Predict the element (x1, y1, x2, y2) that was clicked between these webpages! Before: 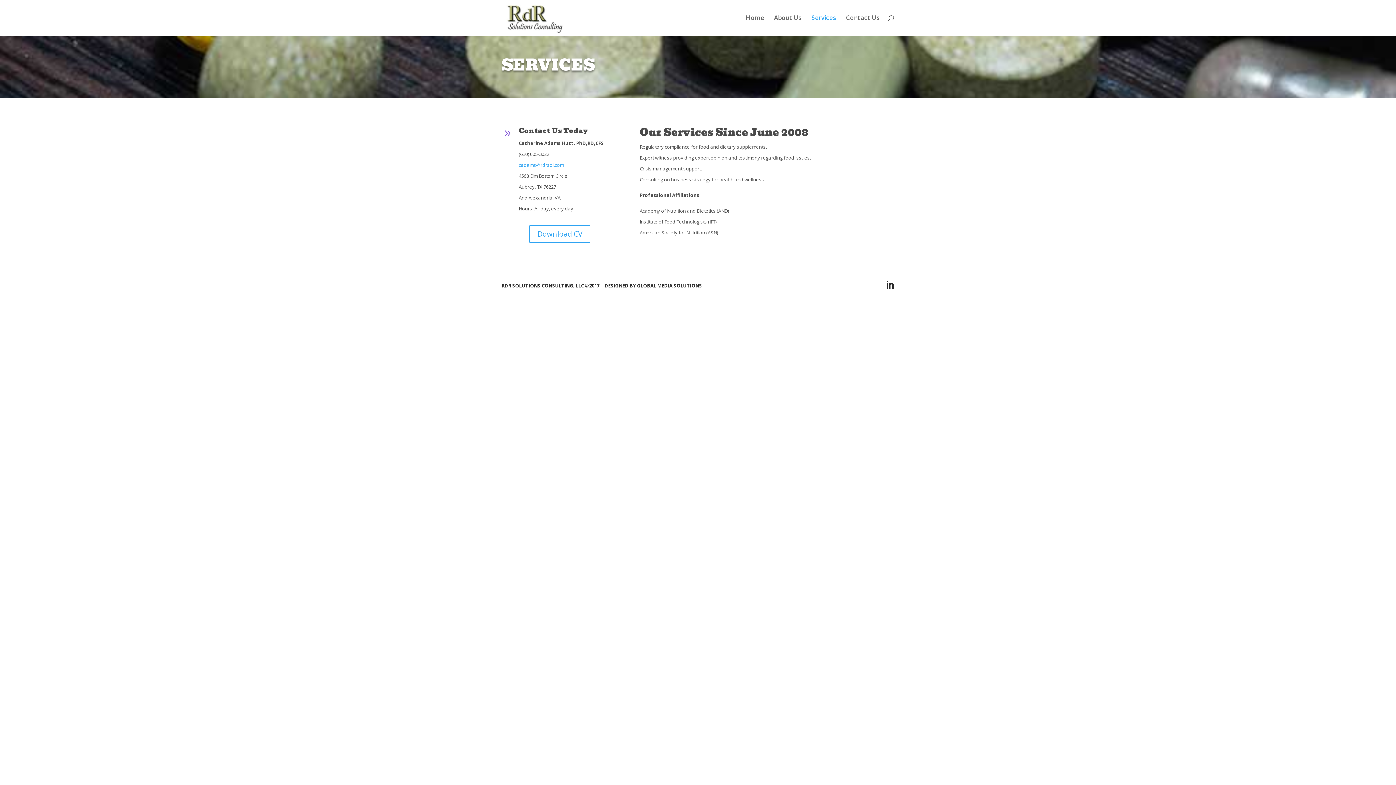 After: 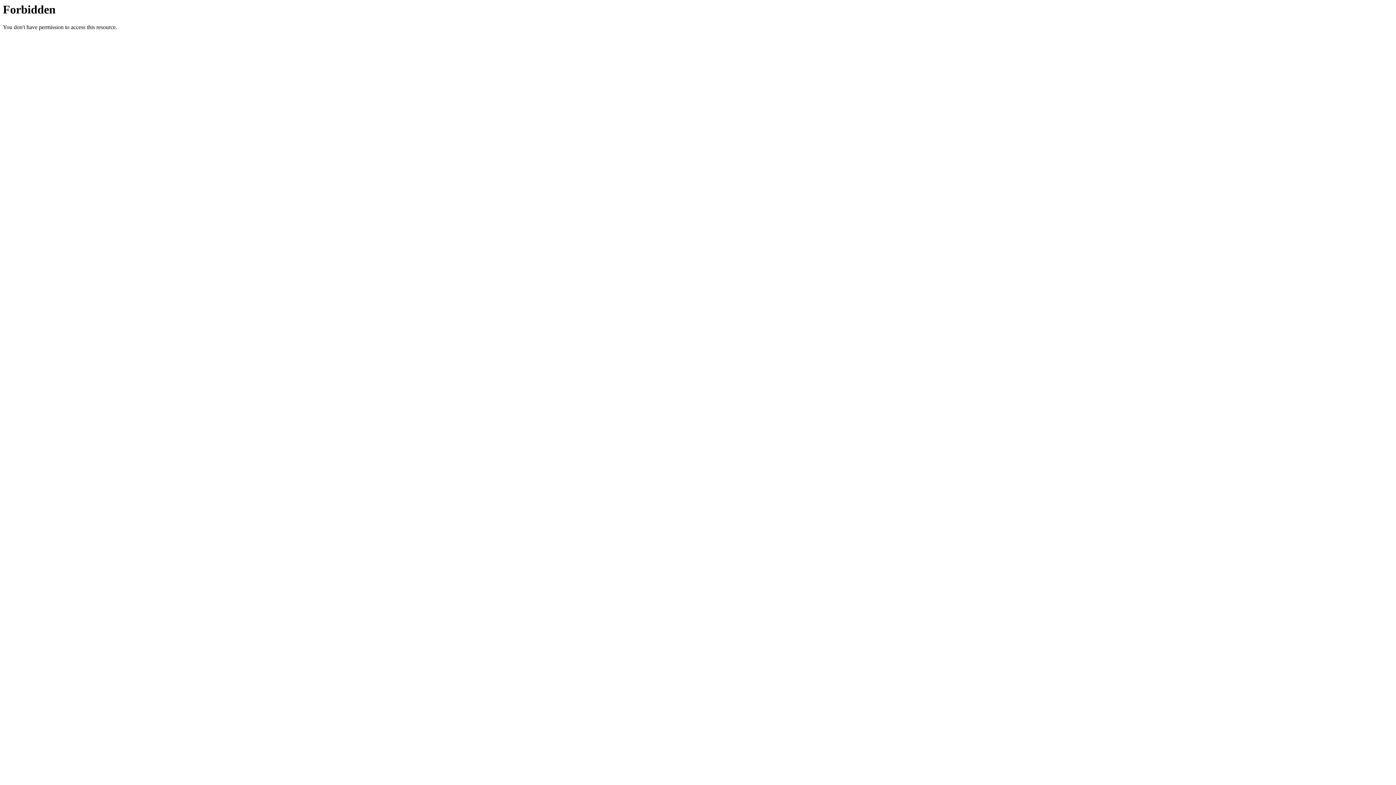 Action: bbox: (637, 282, 702, 289) label: GLOBAL MEDIA SOLUTIONS